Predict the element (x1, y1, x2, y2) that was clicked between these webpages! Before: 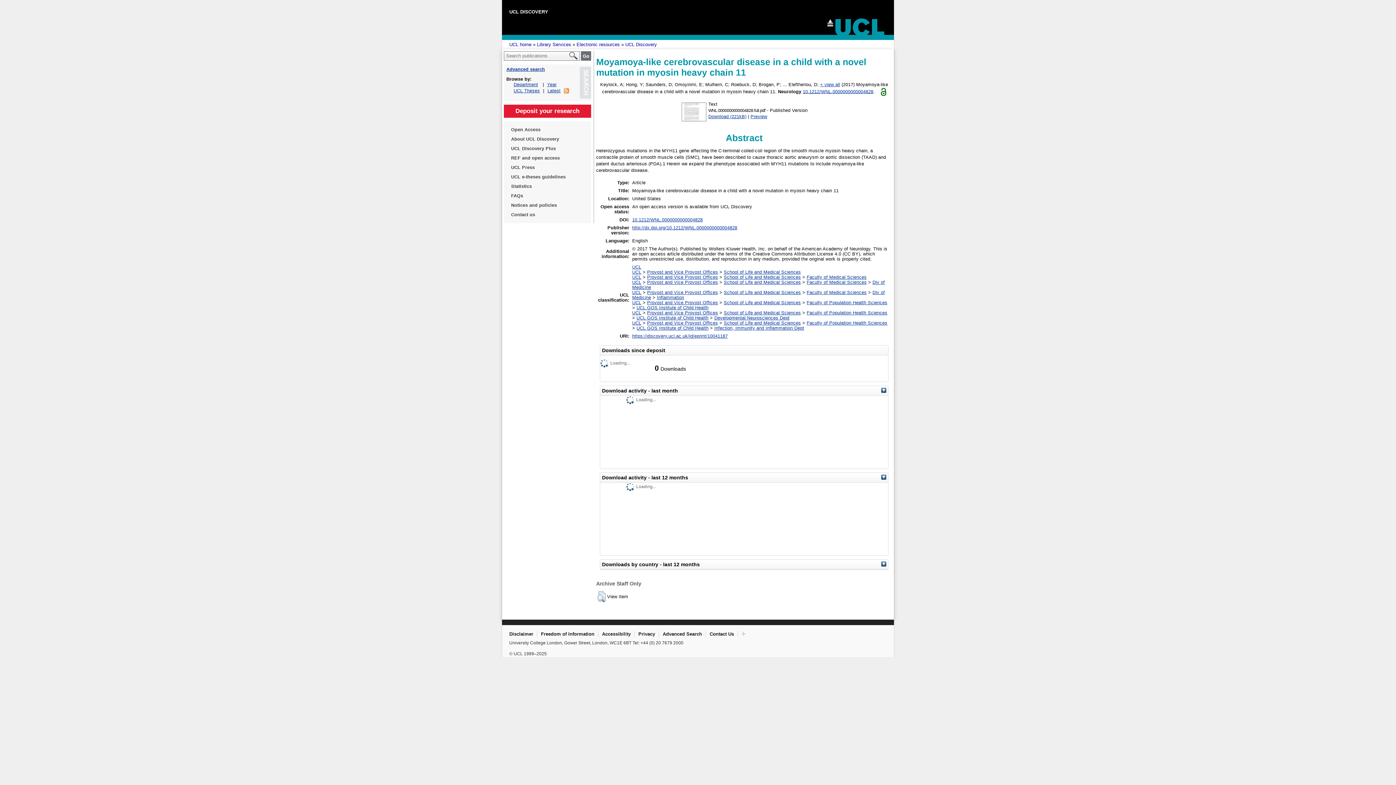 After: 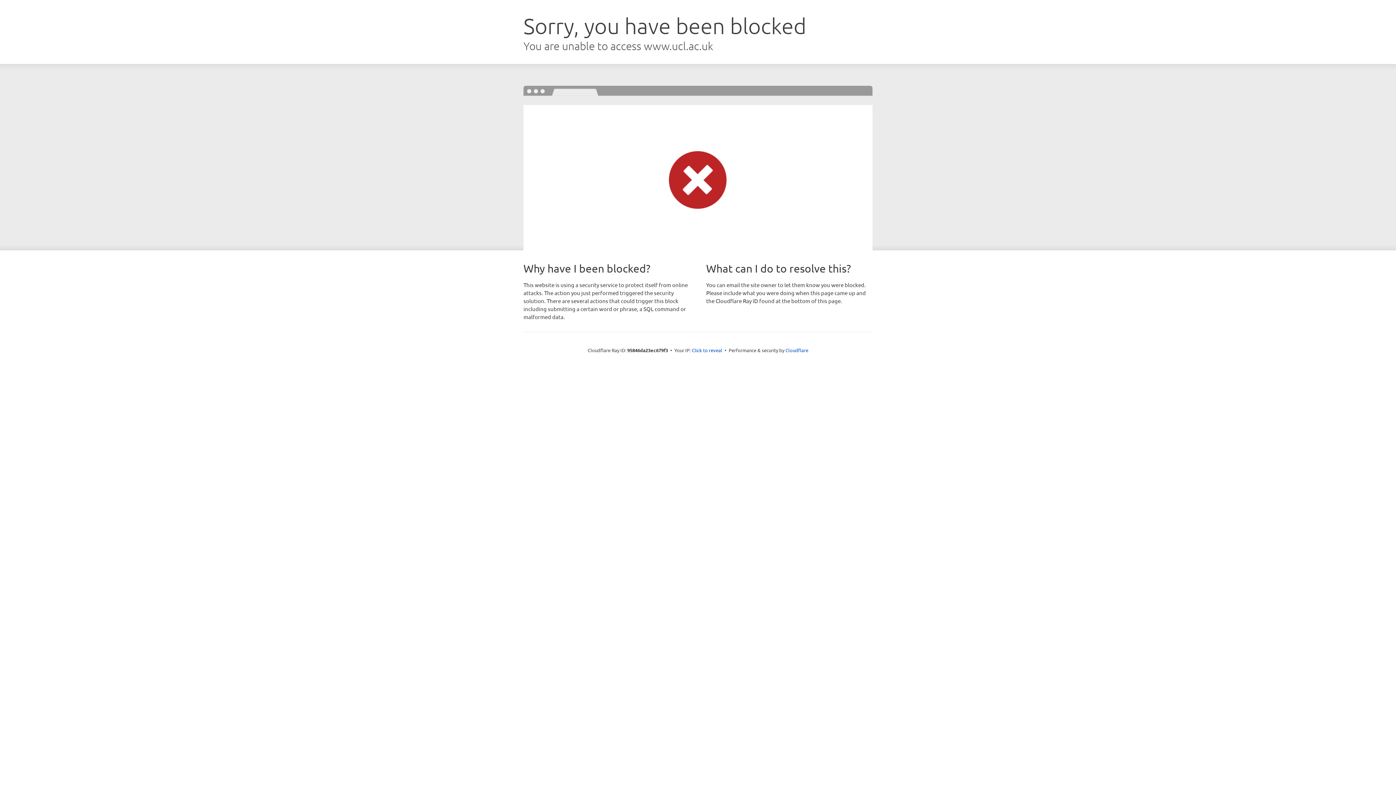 Action: bbox: (511, 200, 584, 210) label: Notices and policies